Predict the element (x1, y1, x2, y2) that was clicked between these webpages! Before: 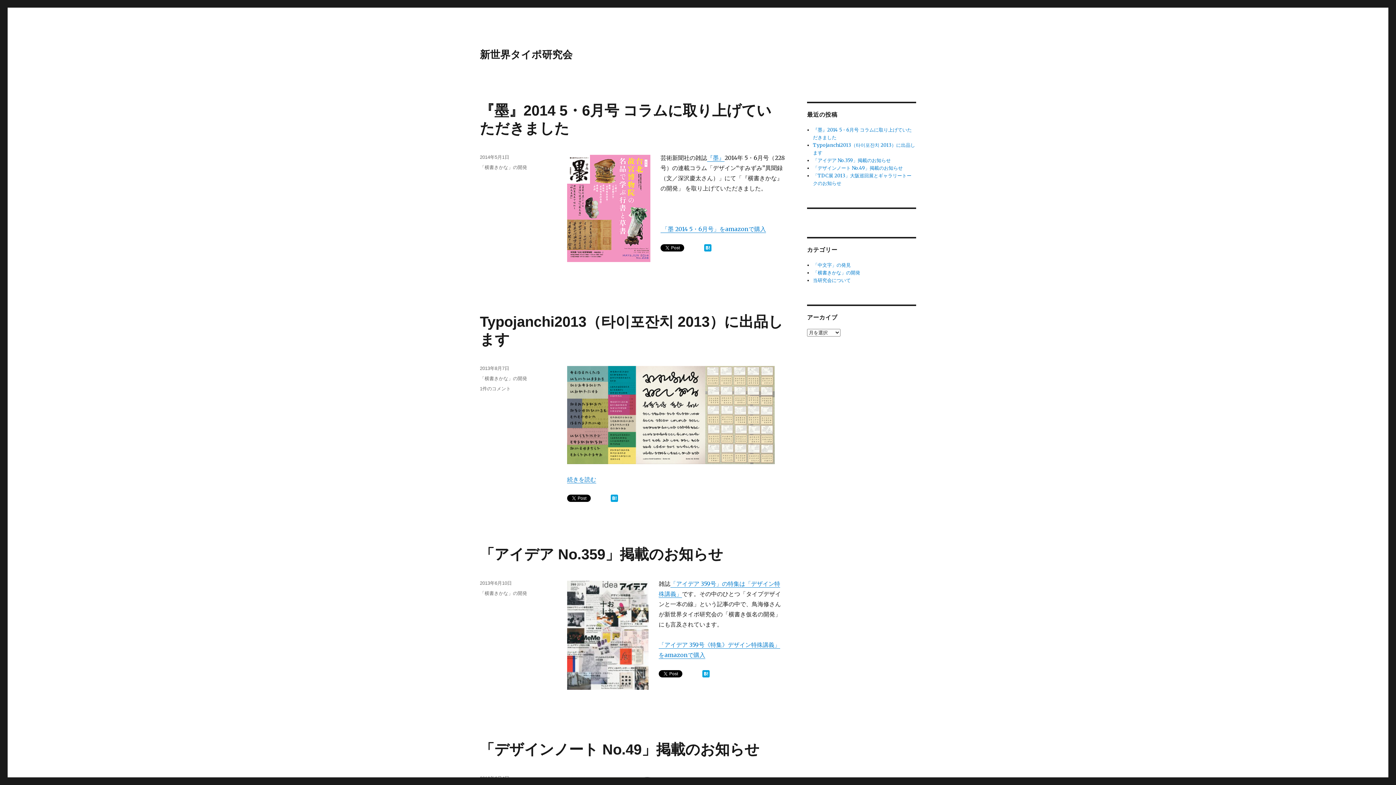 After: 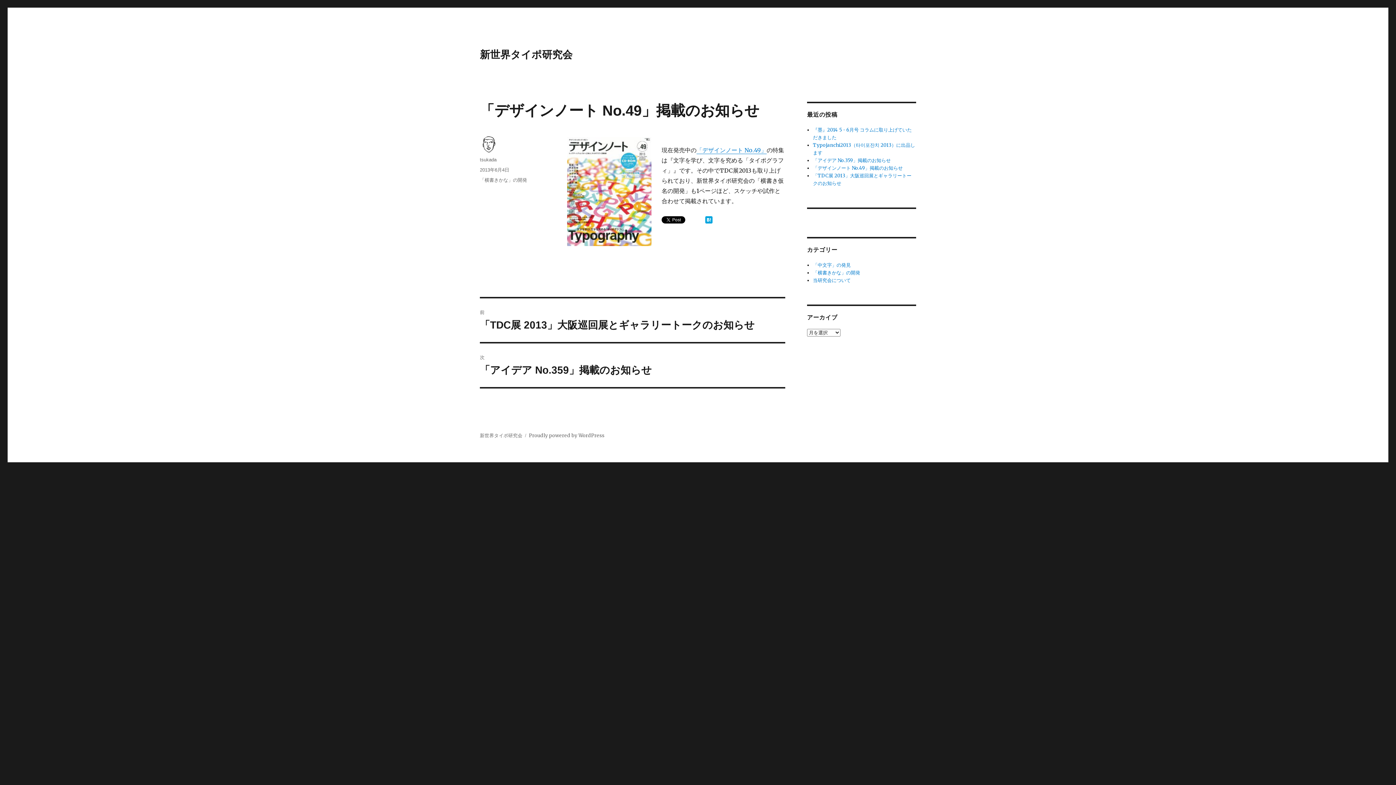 Action: label: 「デザインノート No.49」掲載のお知らせ bbox: (480, 741, 759, 757)